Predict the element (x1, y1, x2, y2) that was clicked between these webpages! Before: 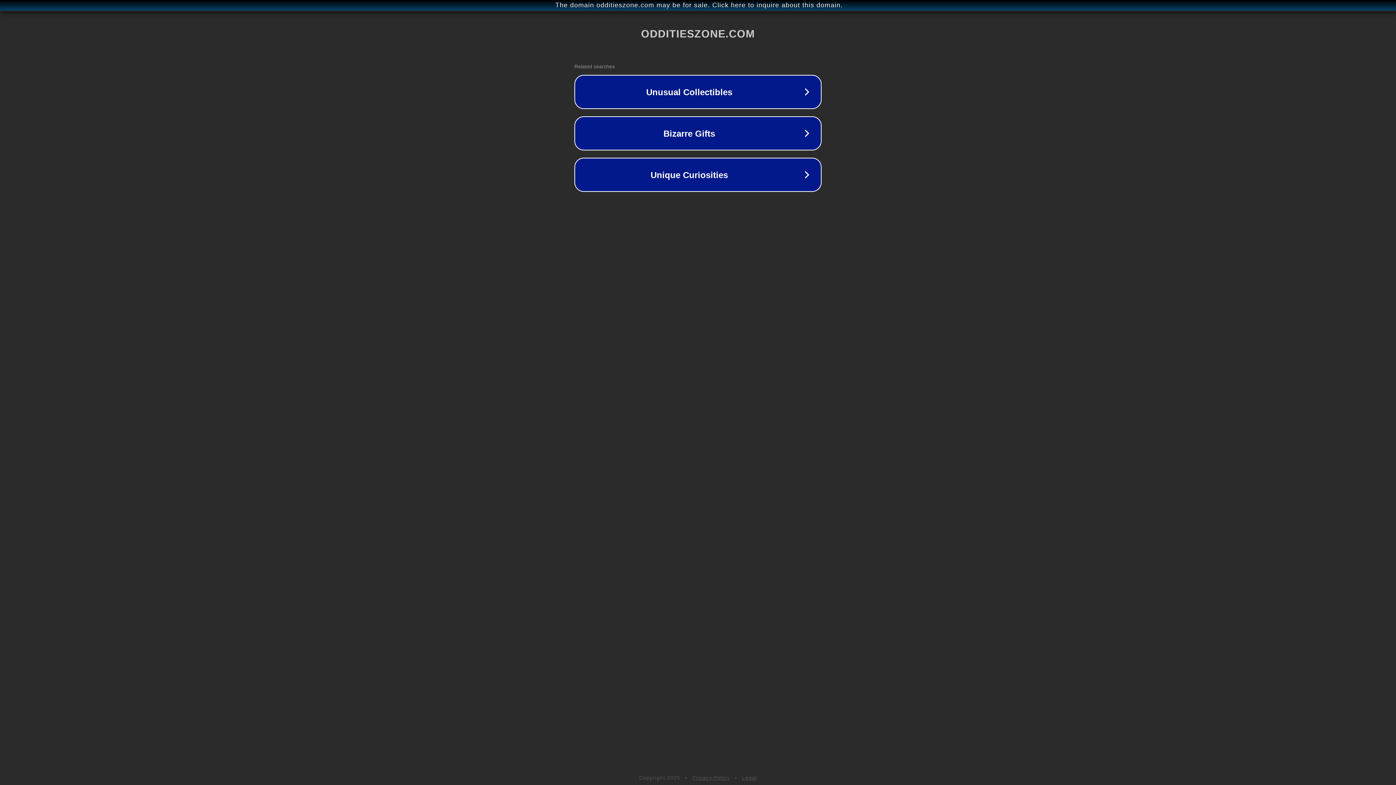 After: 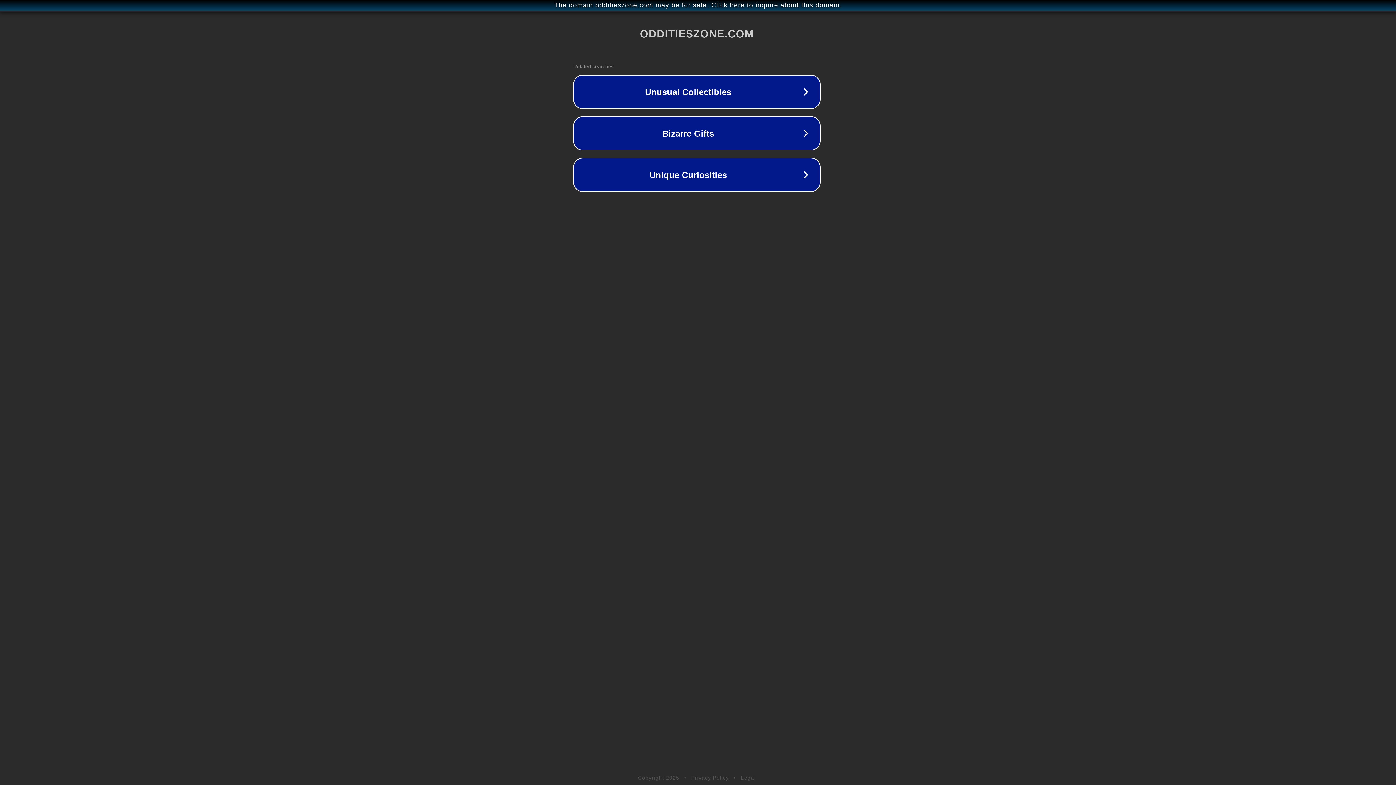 Action: bbox: (1, 1, 1397, 9) label: The domain odditieszone.com may be for sale. Click here to inquire about this domain.